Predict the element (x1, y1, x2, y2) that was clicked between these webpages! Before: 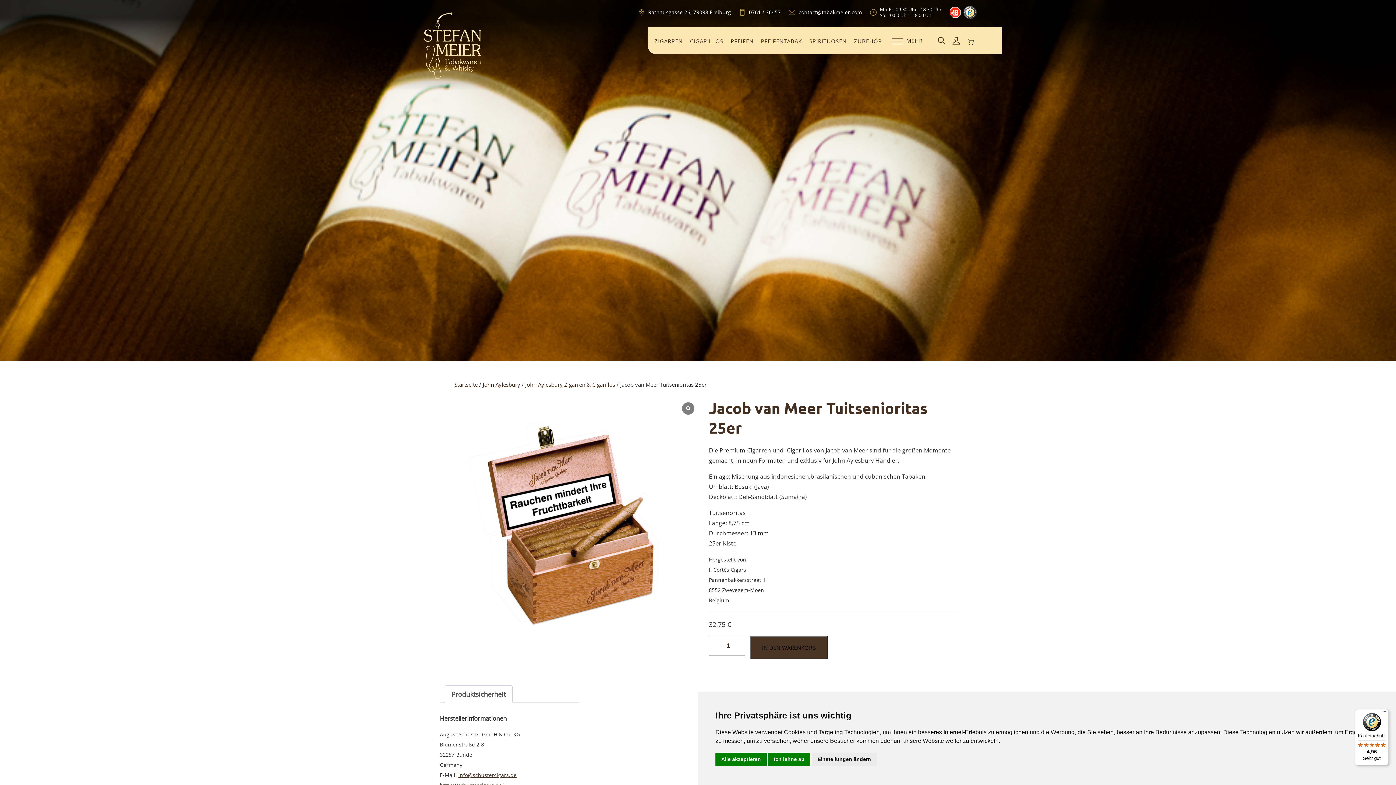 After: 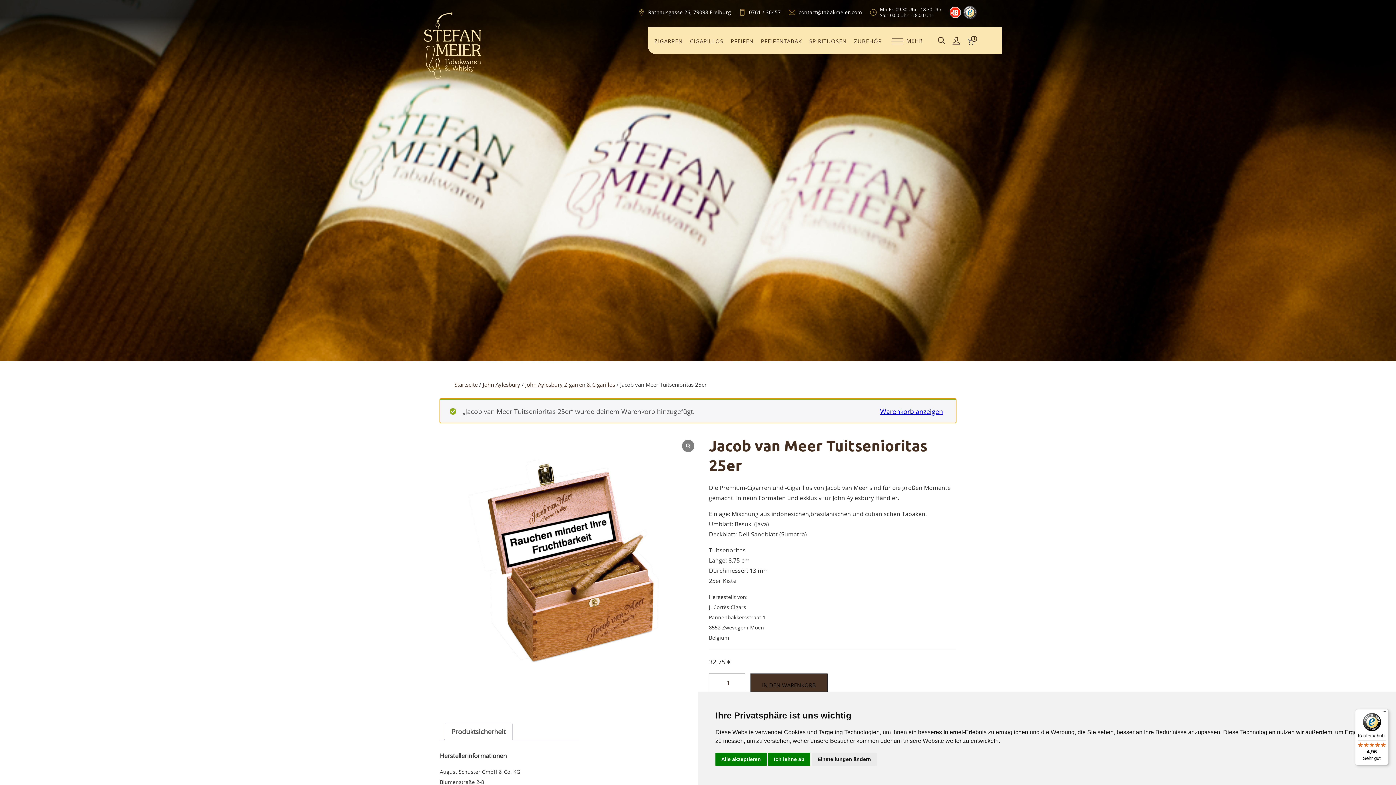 Action: bbox: (750, 636, 827, 659) label: IN DEN WARENKORB